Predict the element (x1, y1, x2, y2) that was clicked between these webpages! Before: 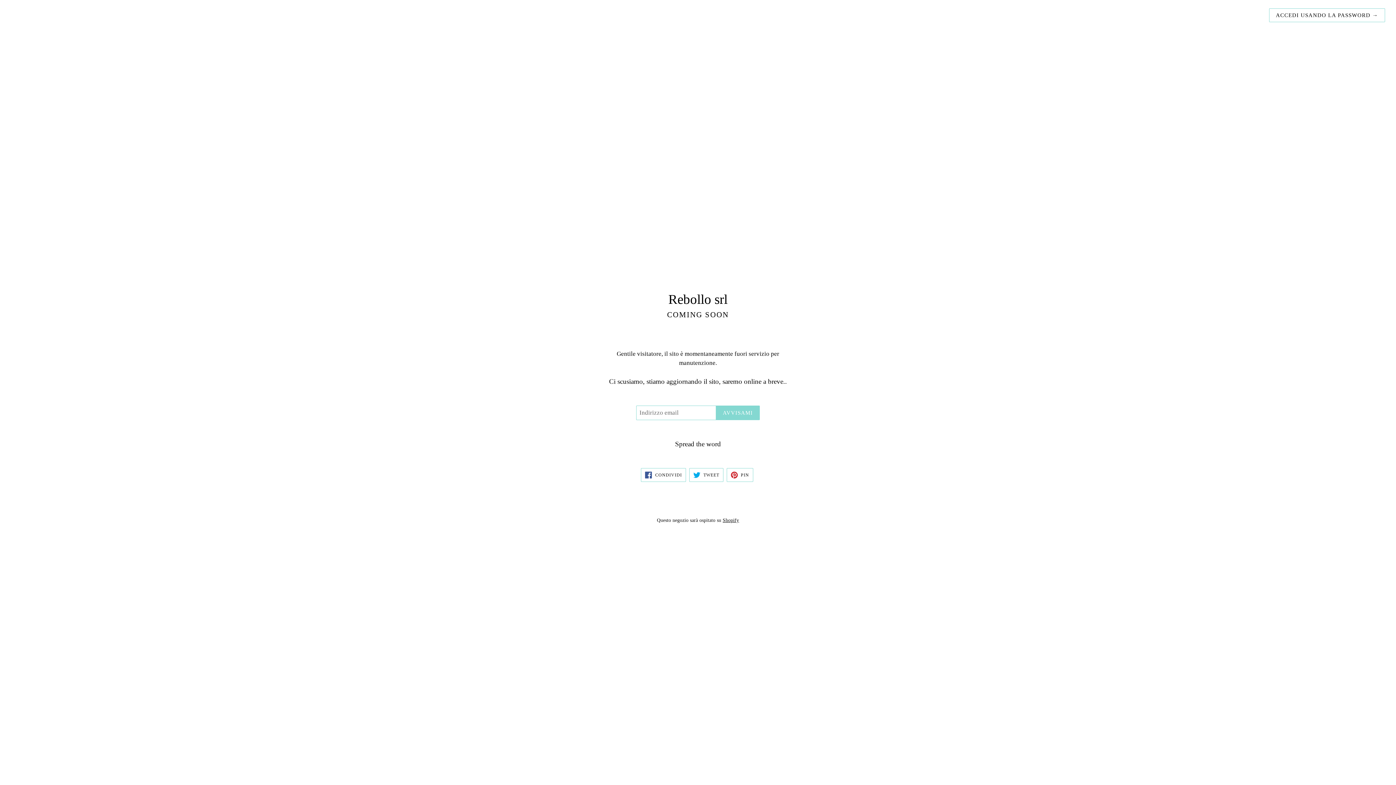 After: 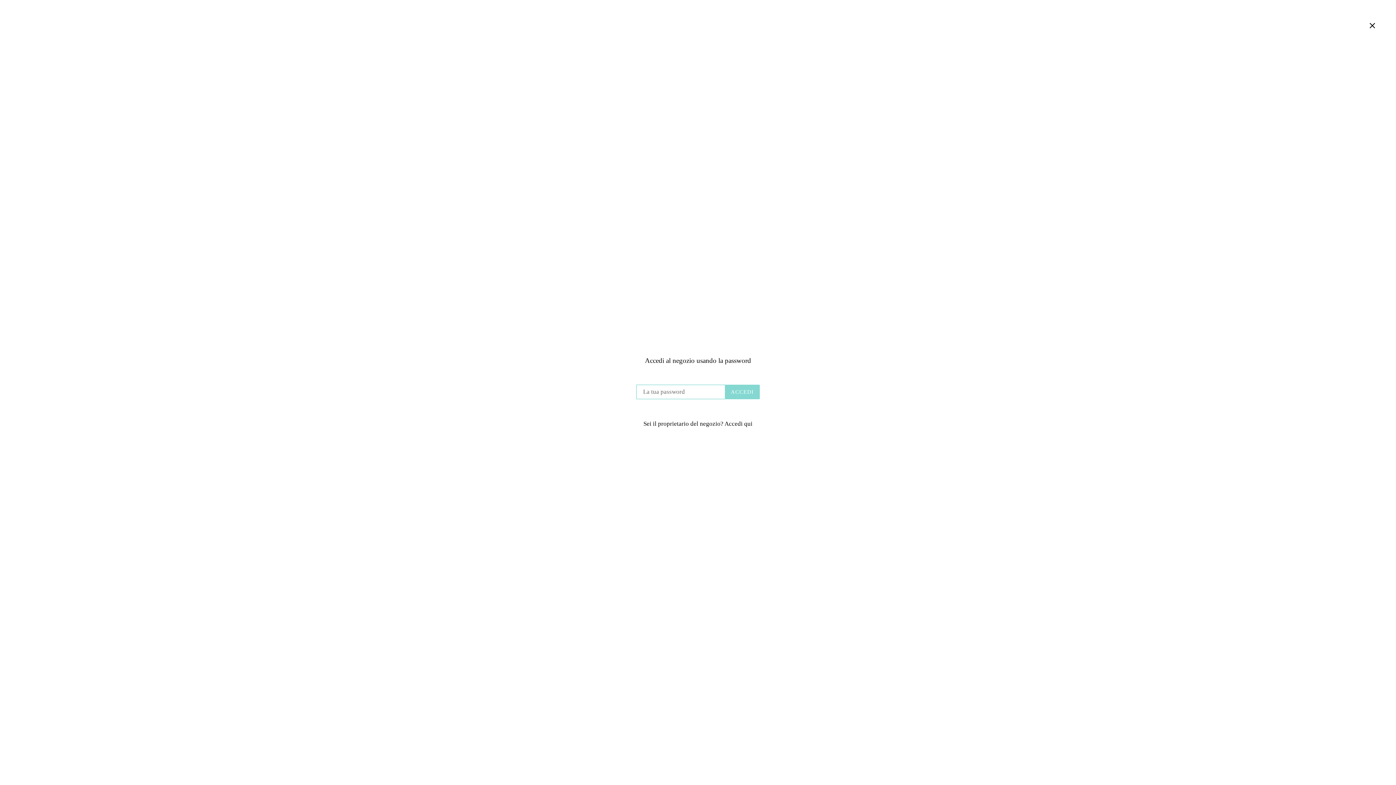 Action: label: ACCEDI USANDO LA PASSWORD → bbox: (1269, 8, 1385, 22)